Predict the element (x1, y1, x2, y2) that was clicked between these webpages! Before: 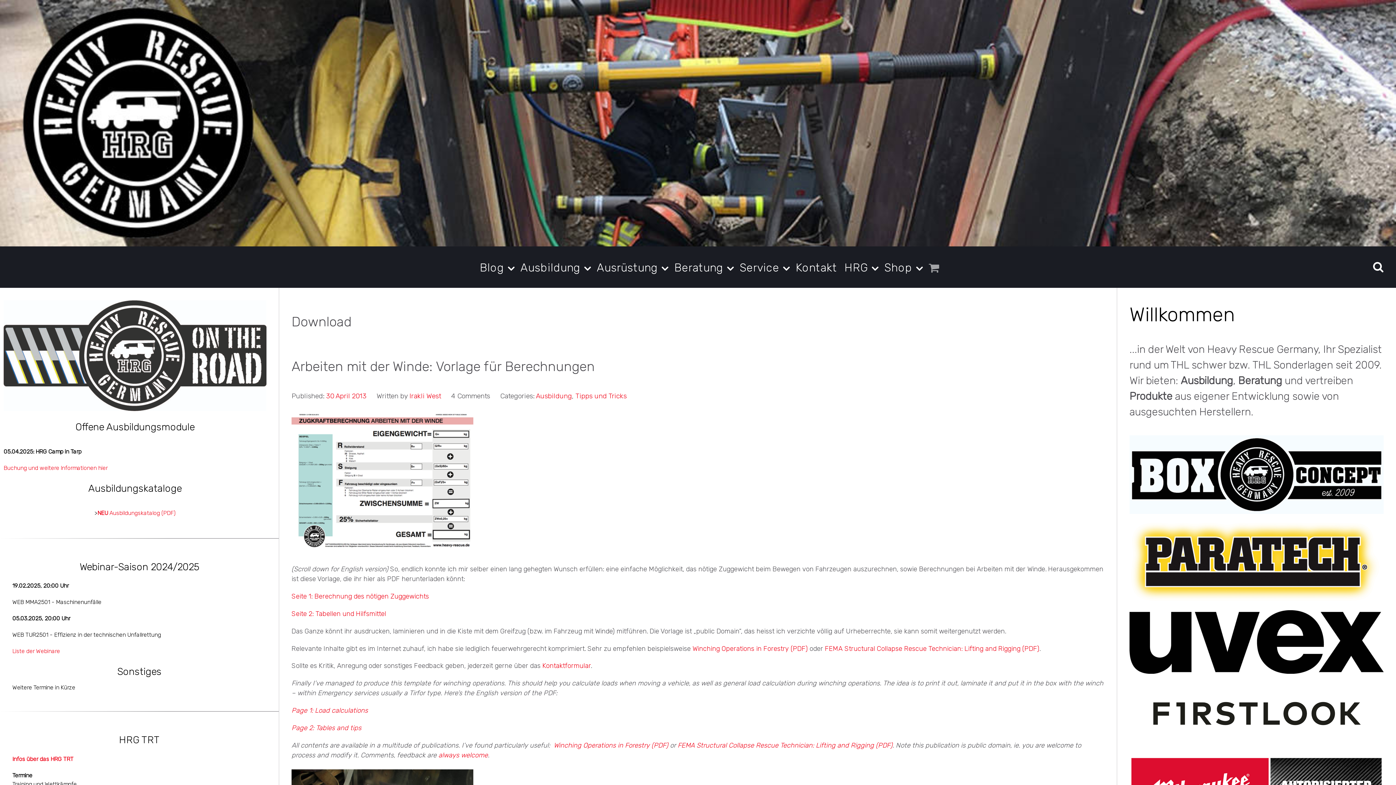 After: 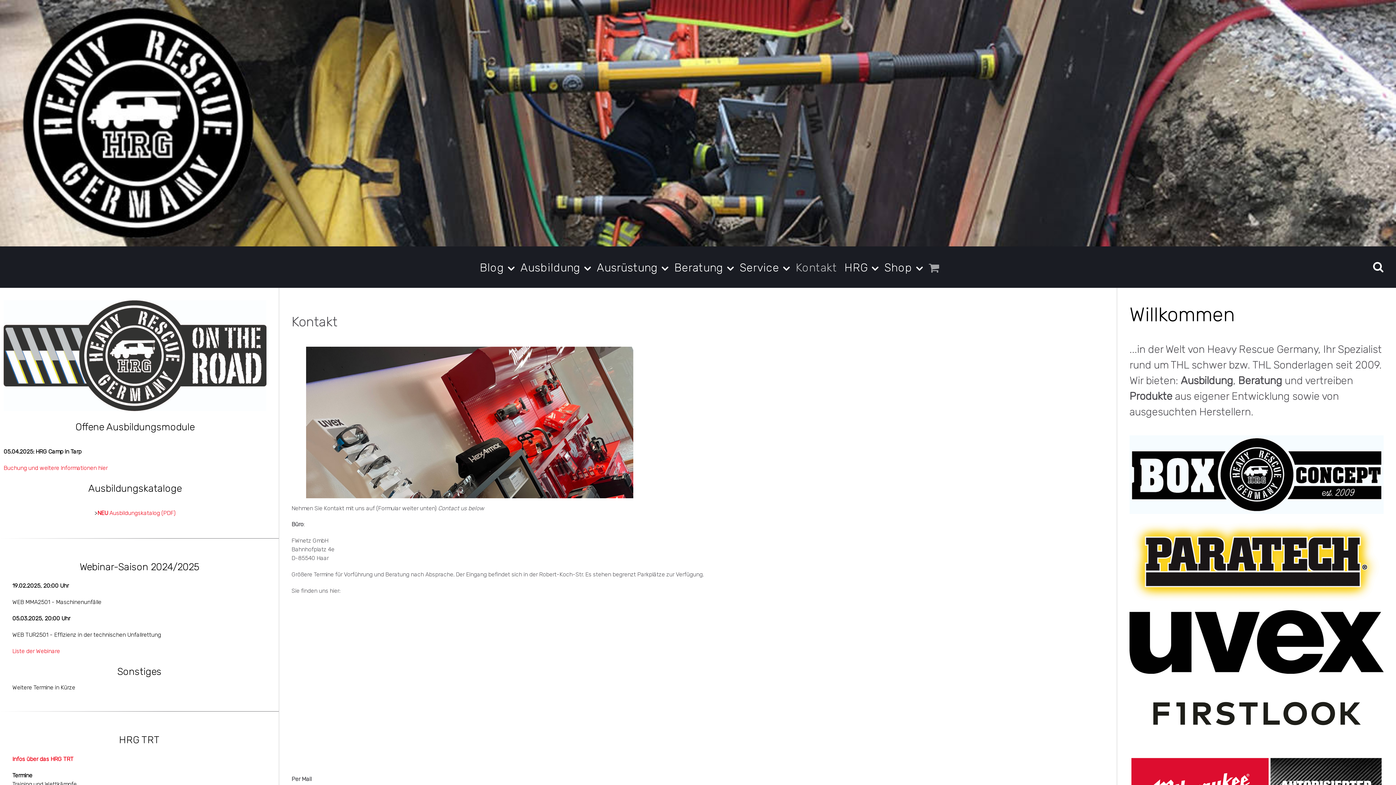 Action: label: Kontakt bbox: (793, 258, 840, 275)